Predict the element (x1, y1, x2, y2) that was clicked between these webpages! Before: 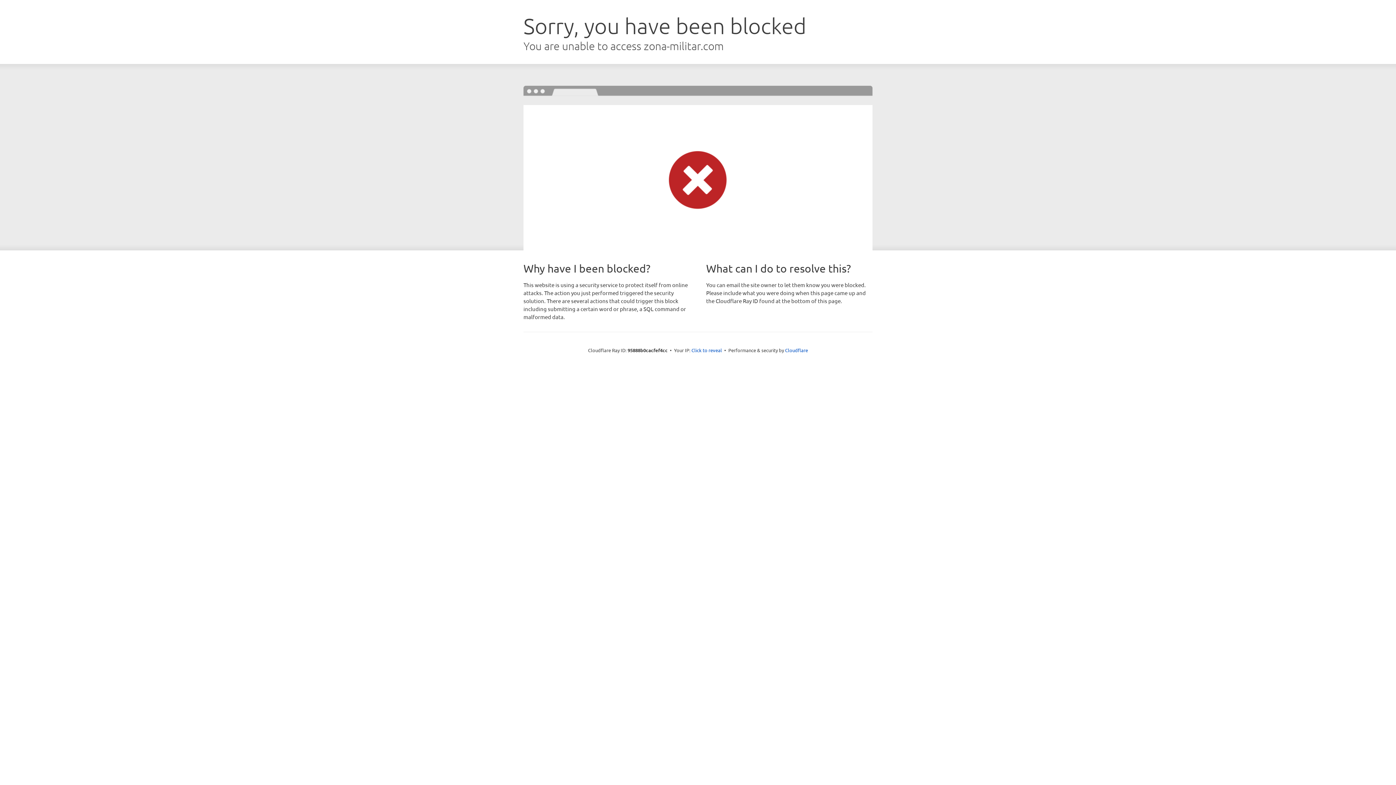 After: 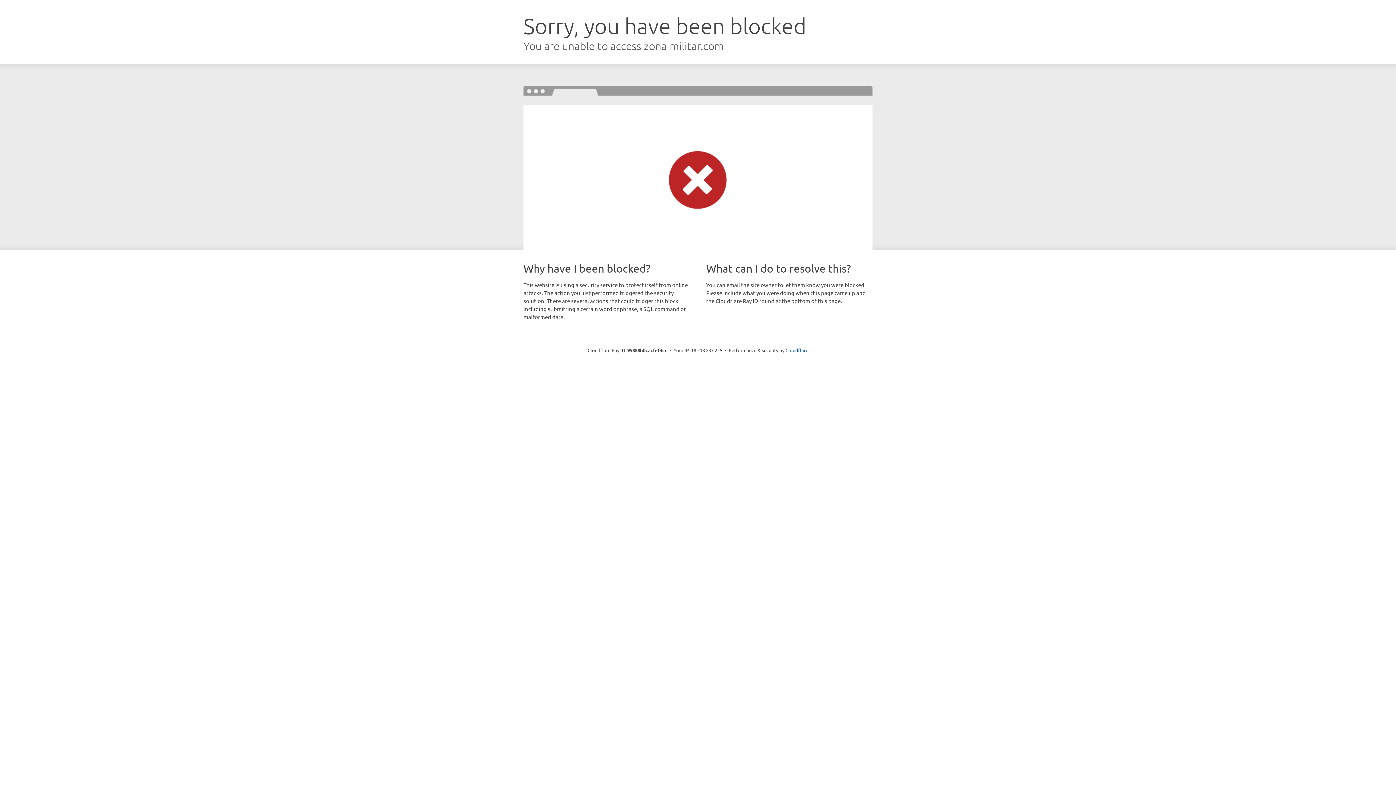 Action: bbox: (691, 346, 722, 353) label: Click to reveal